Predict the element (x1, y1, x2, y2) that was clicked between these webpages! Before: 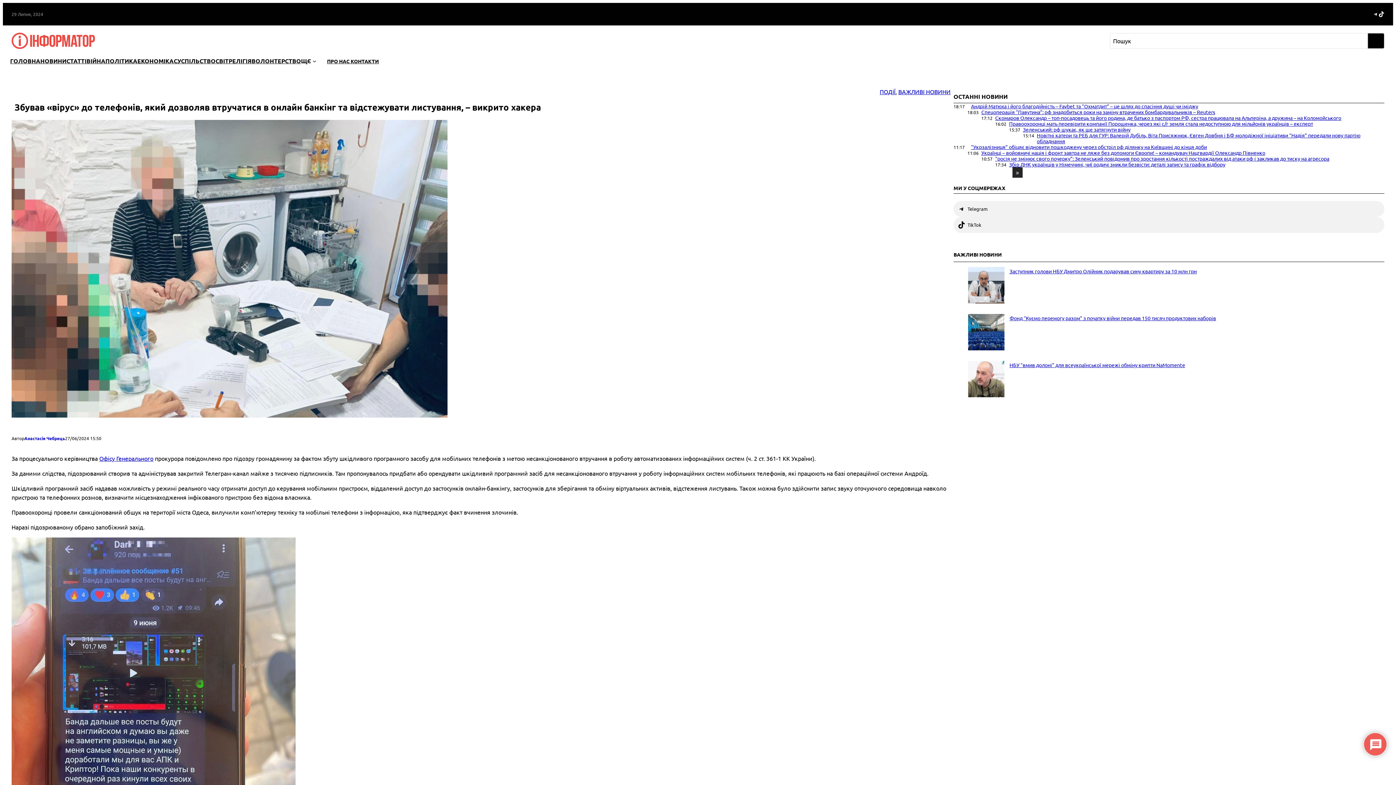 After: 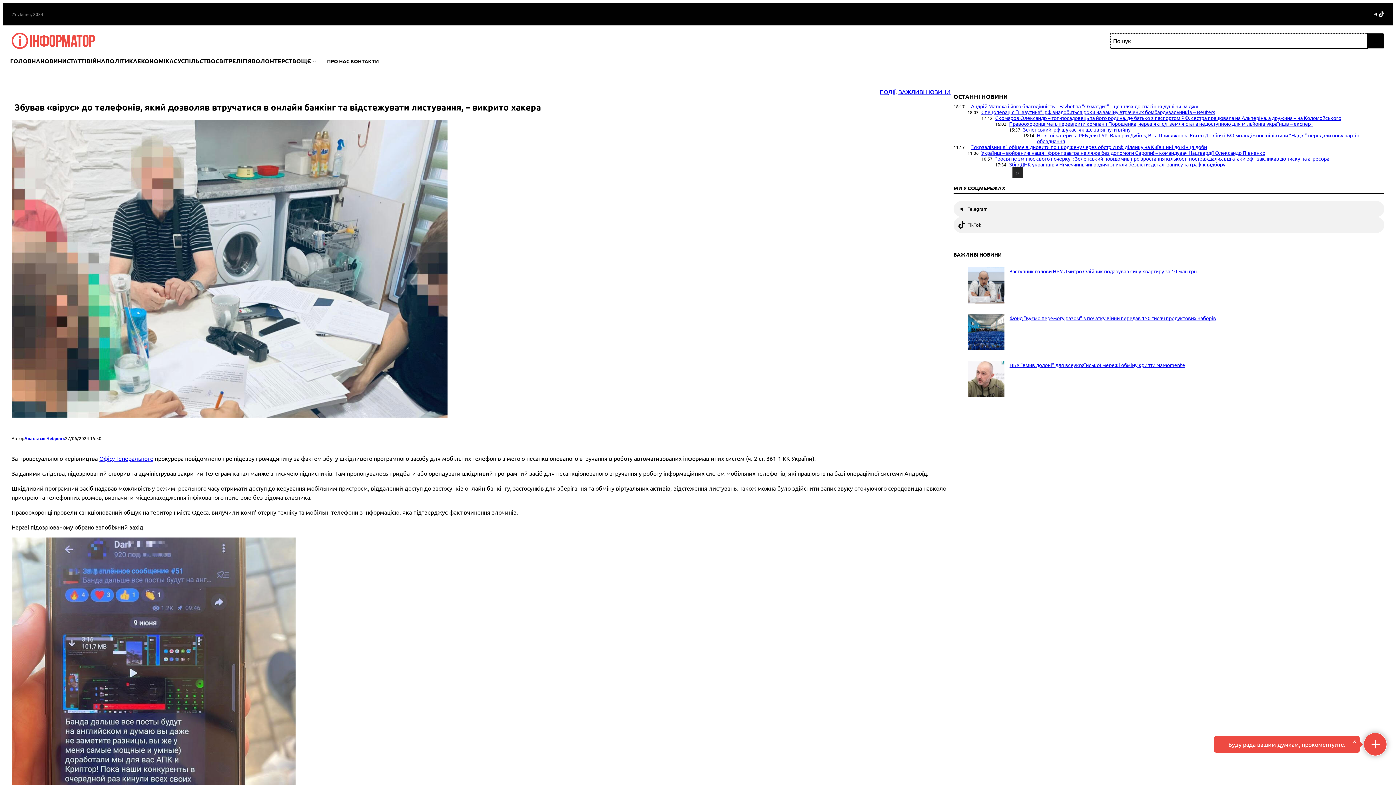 Action: bbox: (1367, 33, 1384, 48) label: Search